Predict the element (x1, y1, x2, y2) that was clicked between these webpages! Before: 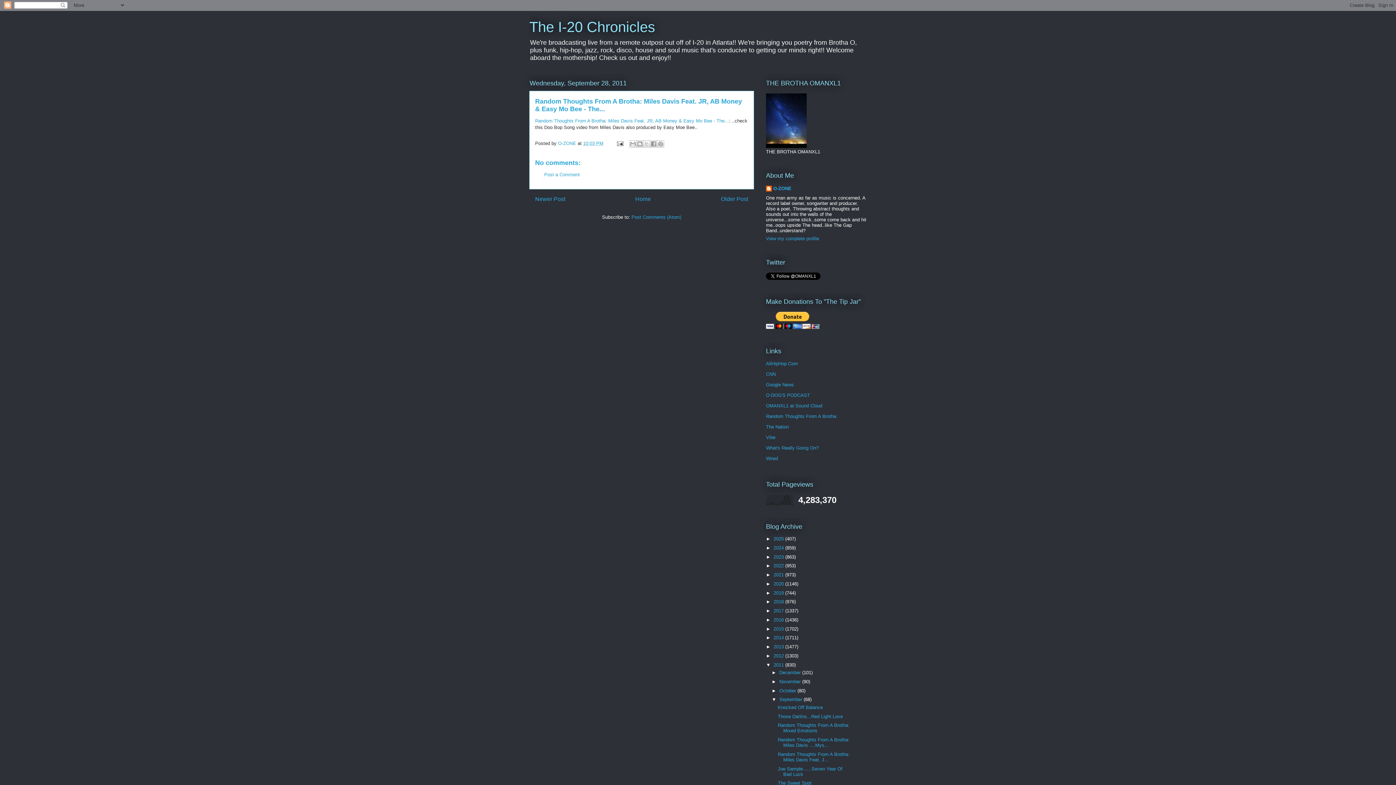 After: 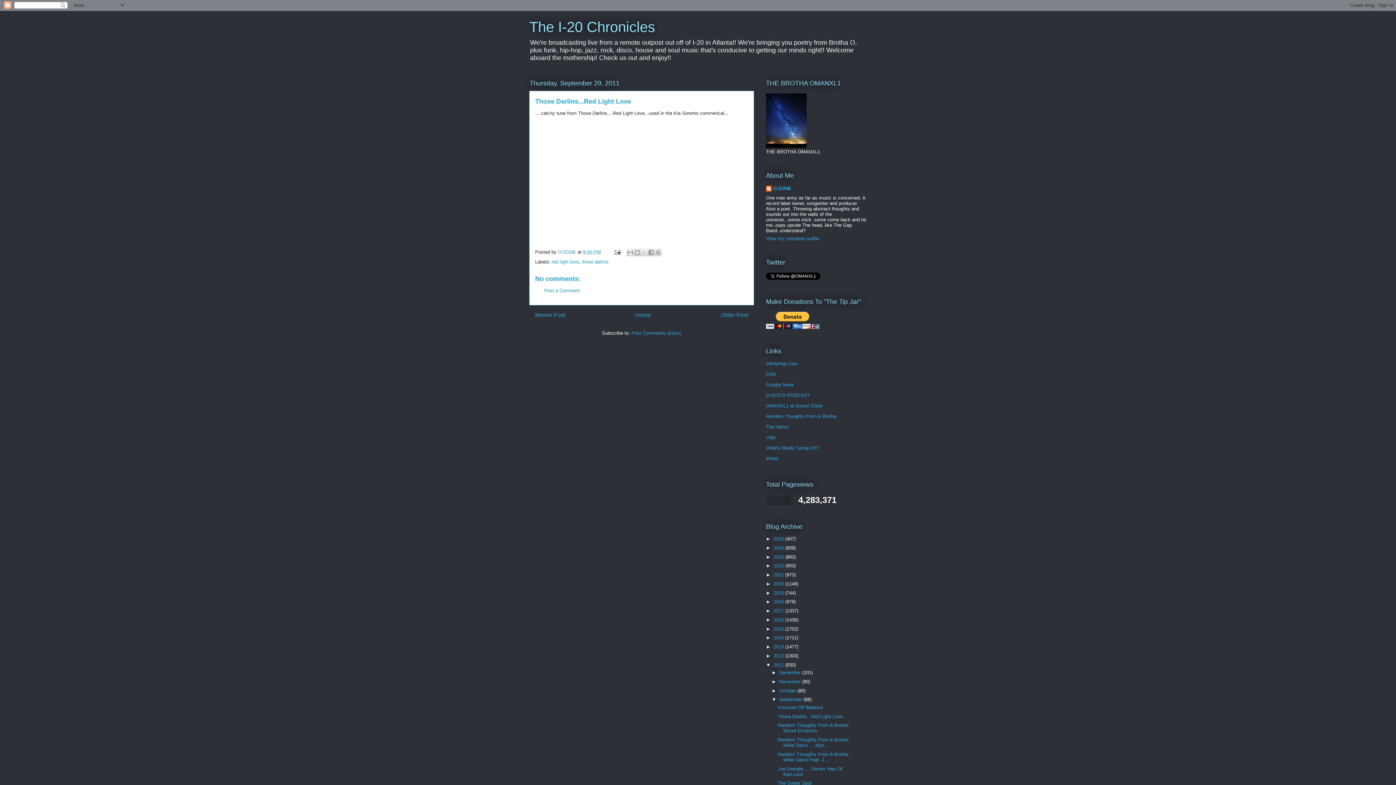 Action: bbox: (777, 714, 843, 719) label: Those Darlins...Red Light Love